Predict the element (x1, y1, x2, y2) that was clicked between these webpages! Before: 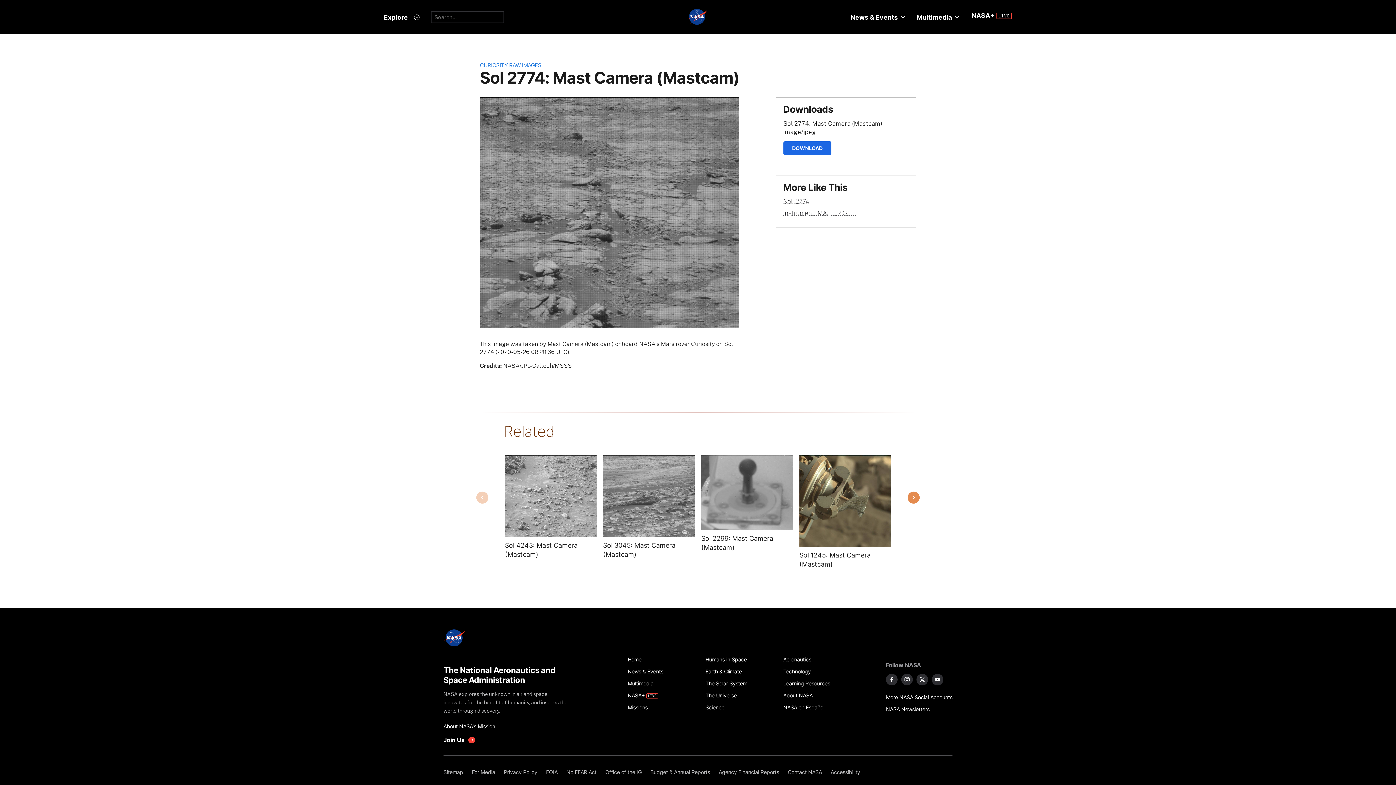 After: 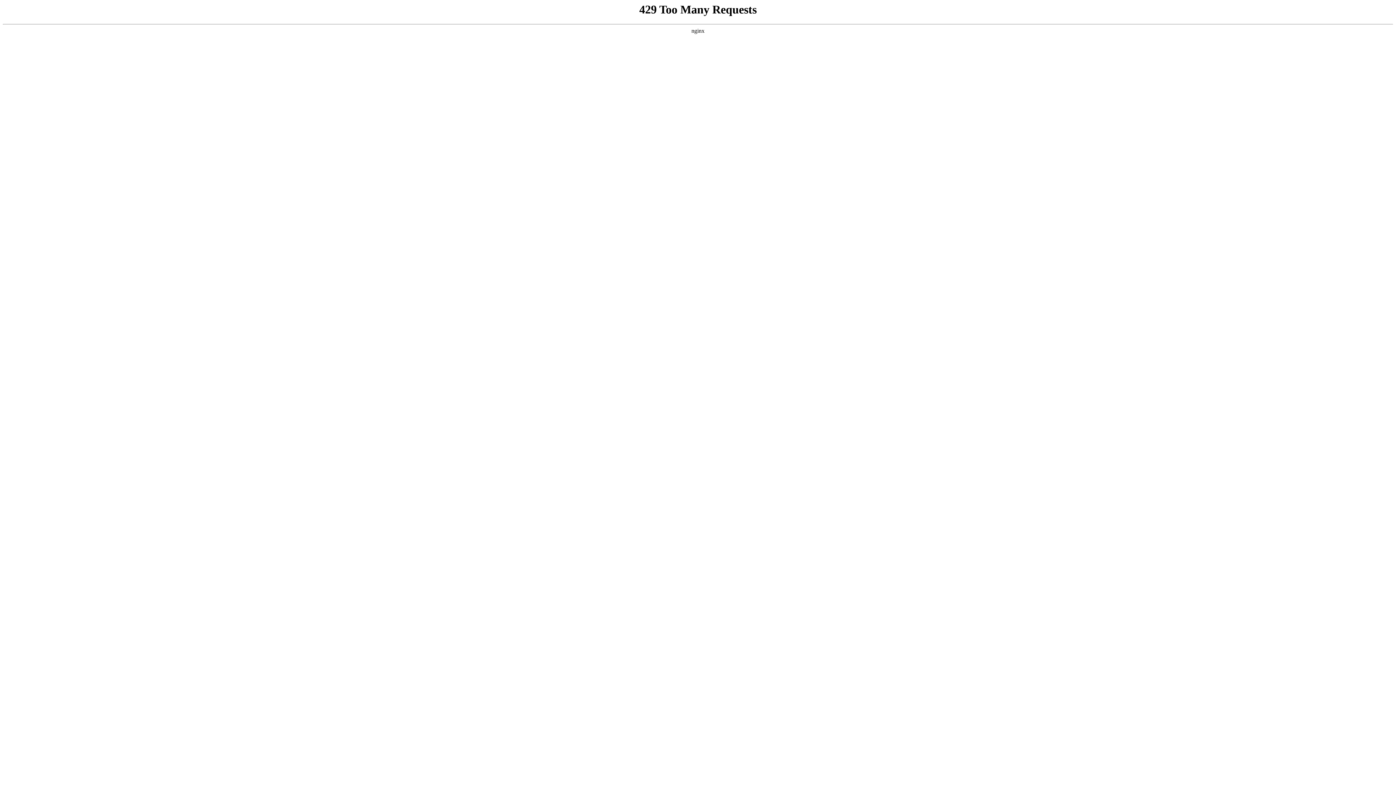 Action: bbox: (826, 766, 864, 778) label: Accessibility